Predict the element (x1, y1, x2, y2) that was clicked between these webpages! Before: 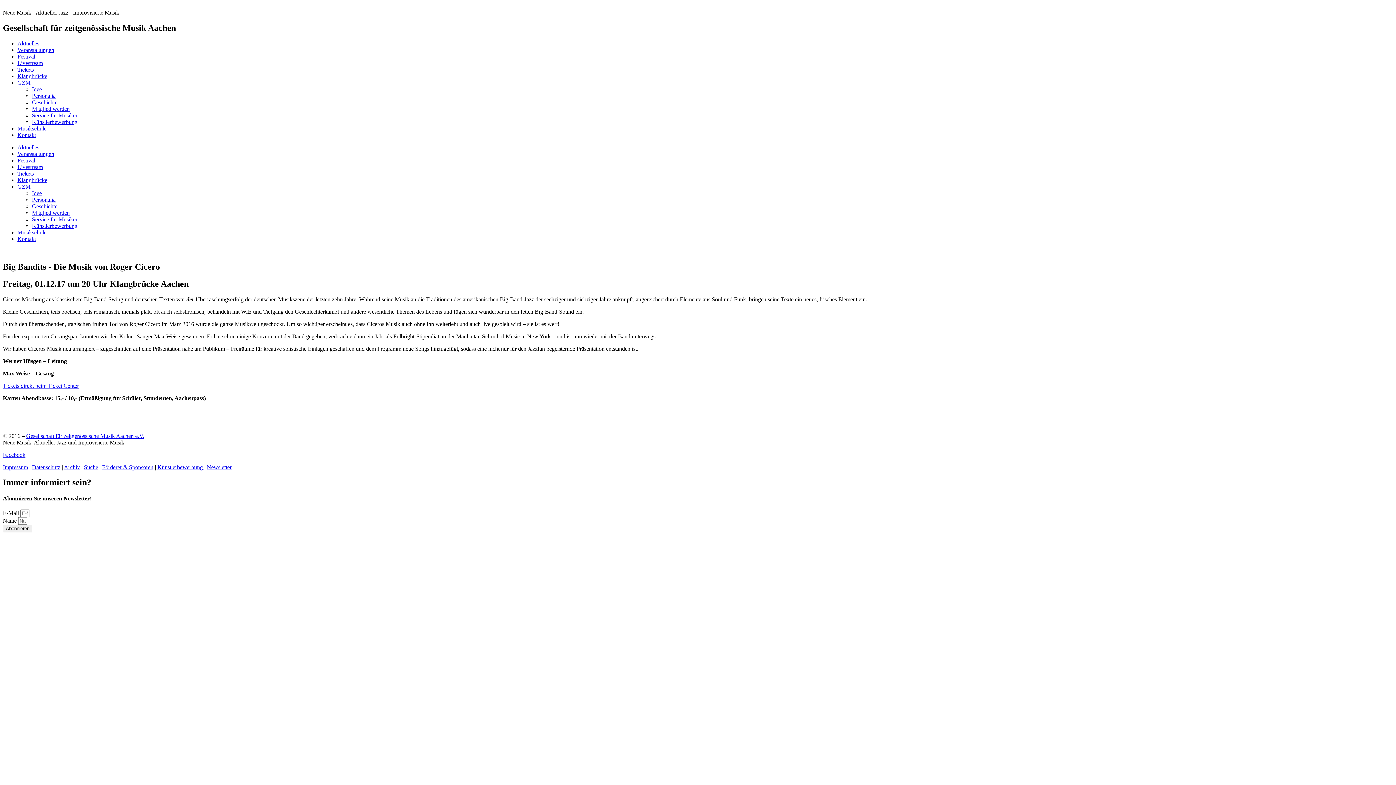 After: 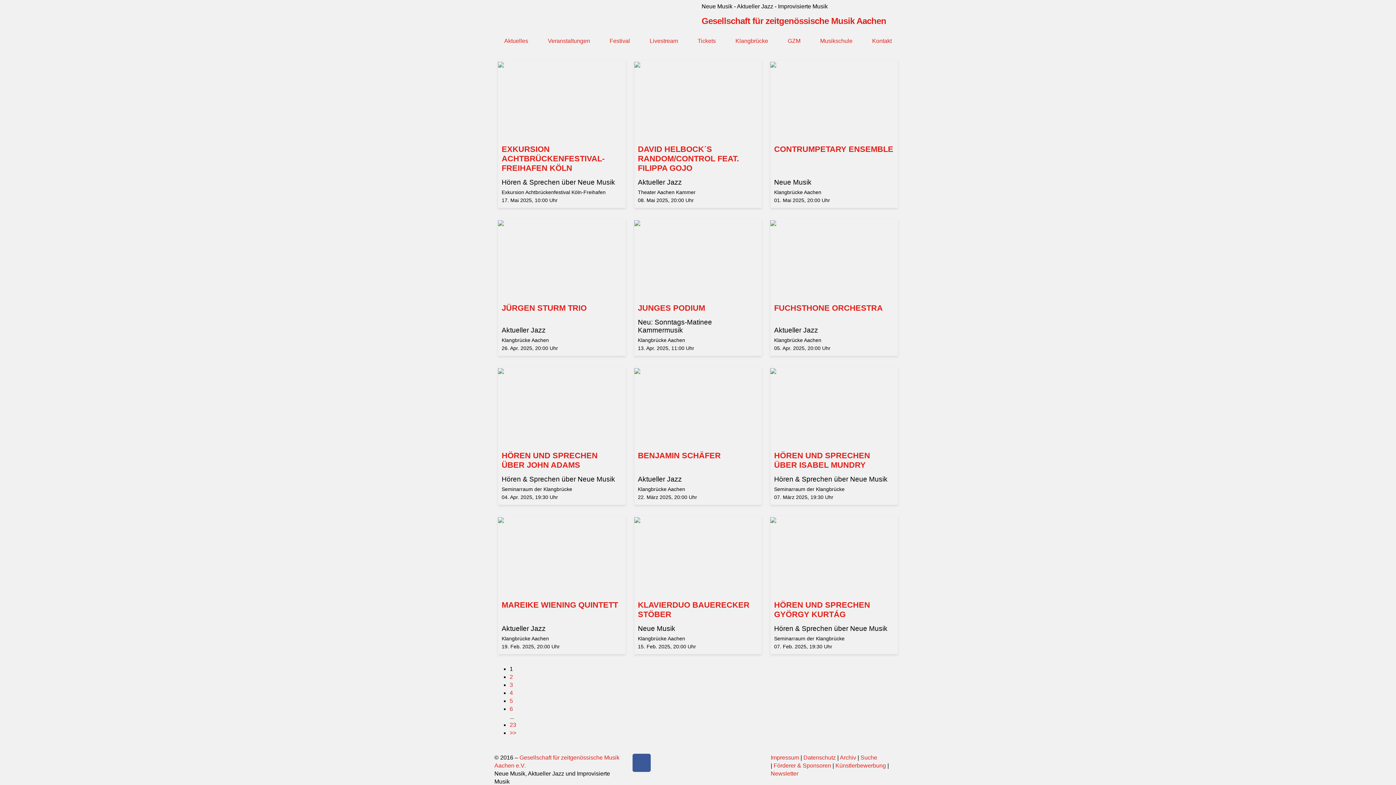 Action: bbox: (64, 464, 80, 470) label: Archiv